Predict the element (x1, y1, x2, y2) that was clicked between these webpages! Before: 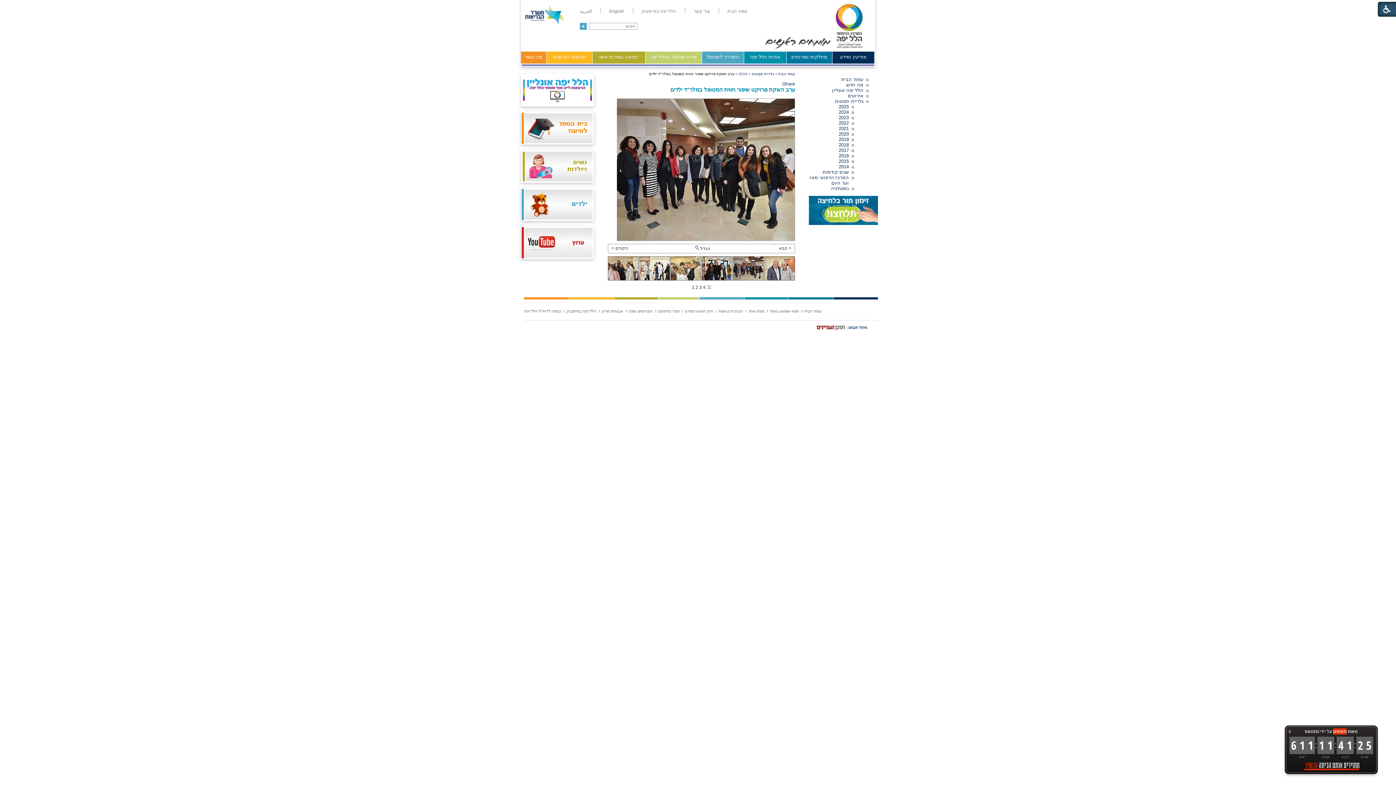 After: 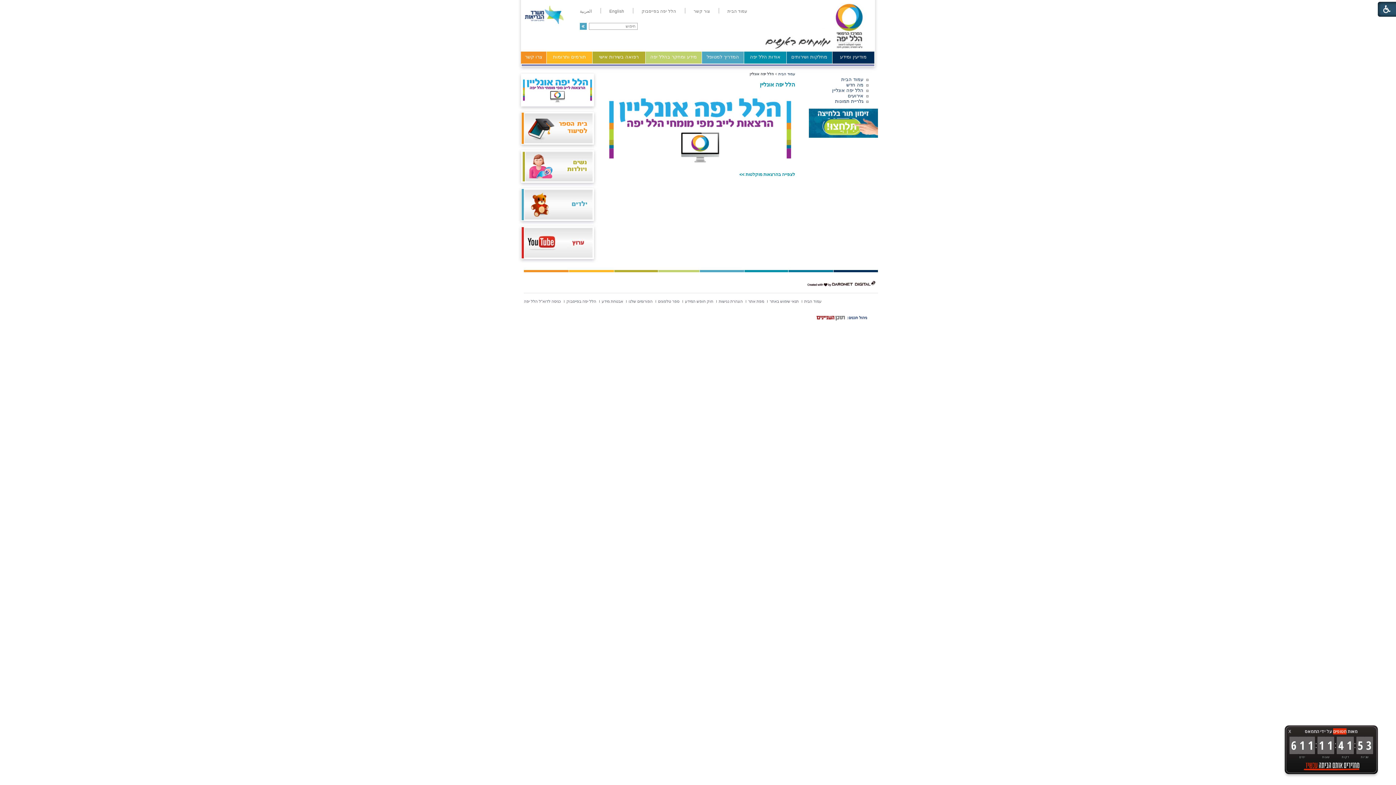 Action: bbox: (521, 72, 597, 105)